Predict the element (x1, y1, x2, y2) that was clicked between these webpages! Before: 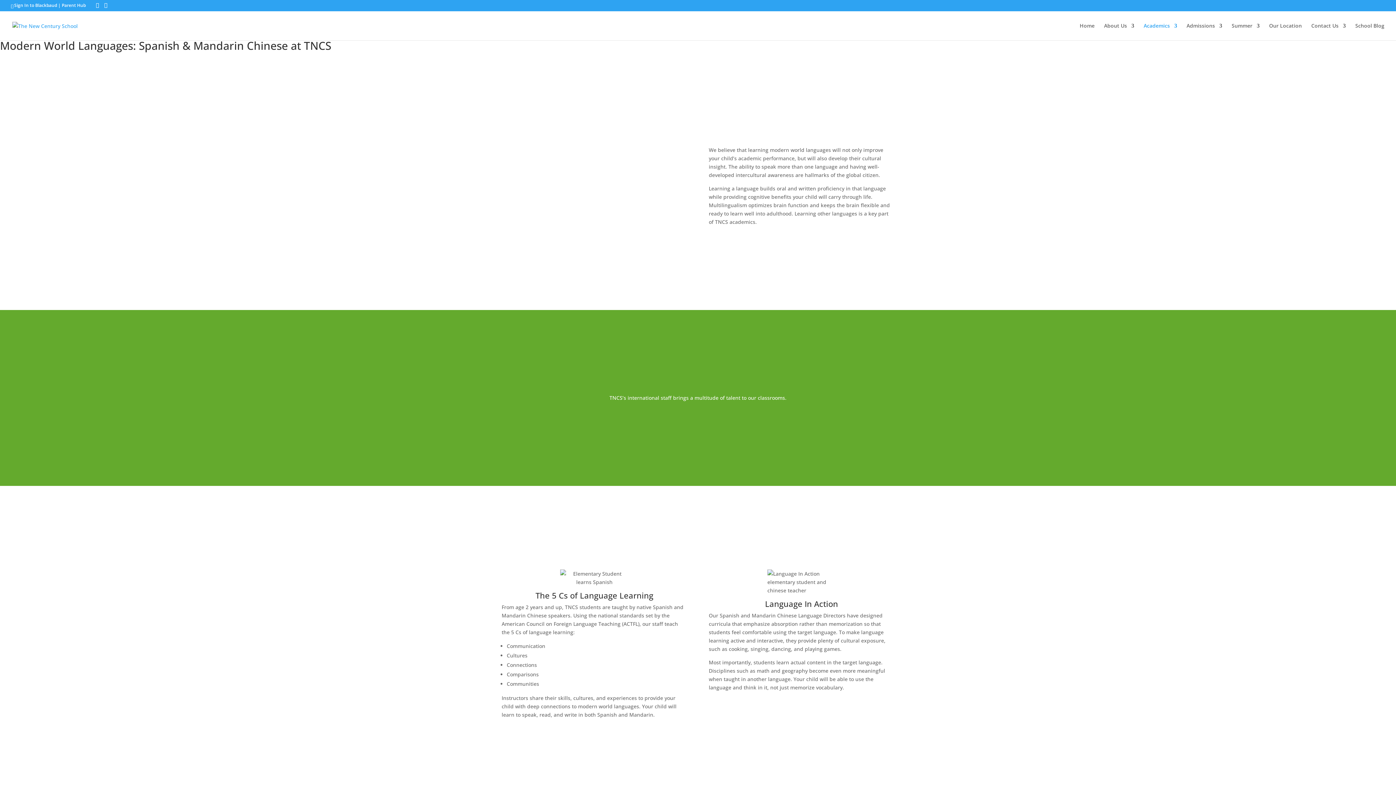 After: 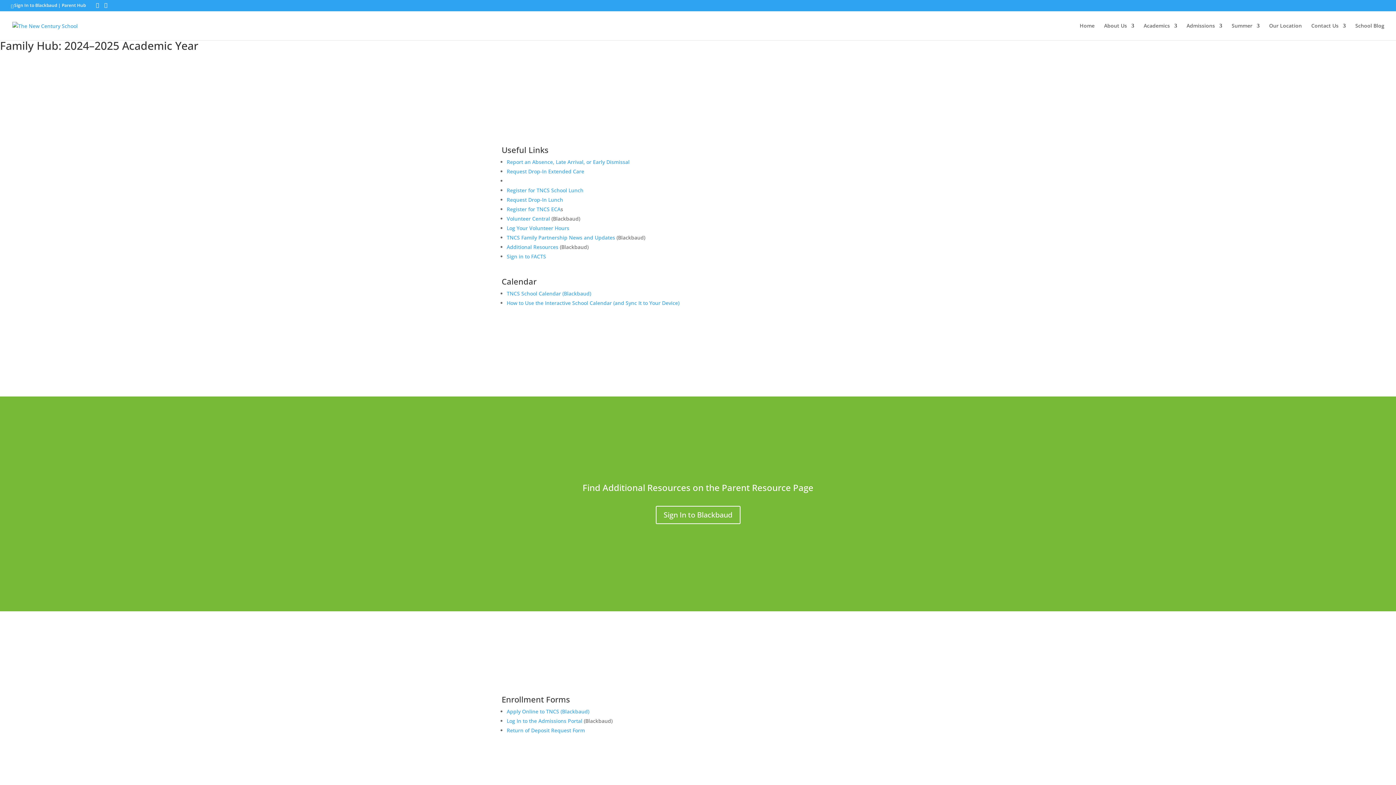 Action: bbox: (60, 2, 85, 8) label:  Parent Hub